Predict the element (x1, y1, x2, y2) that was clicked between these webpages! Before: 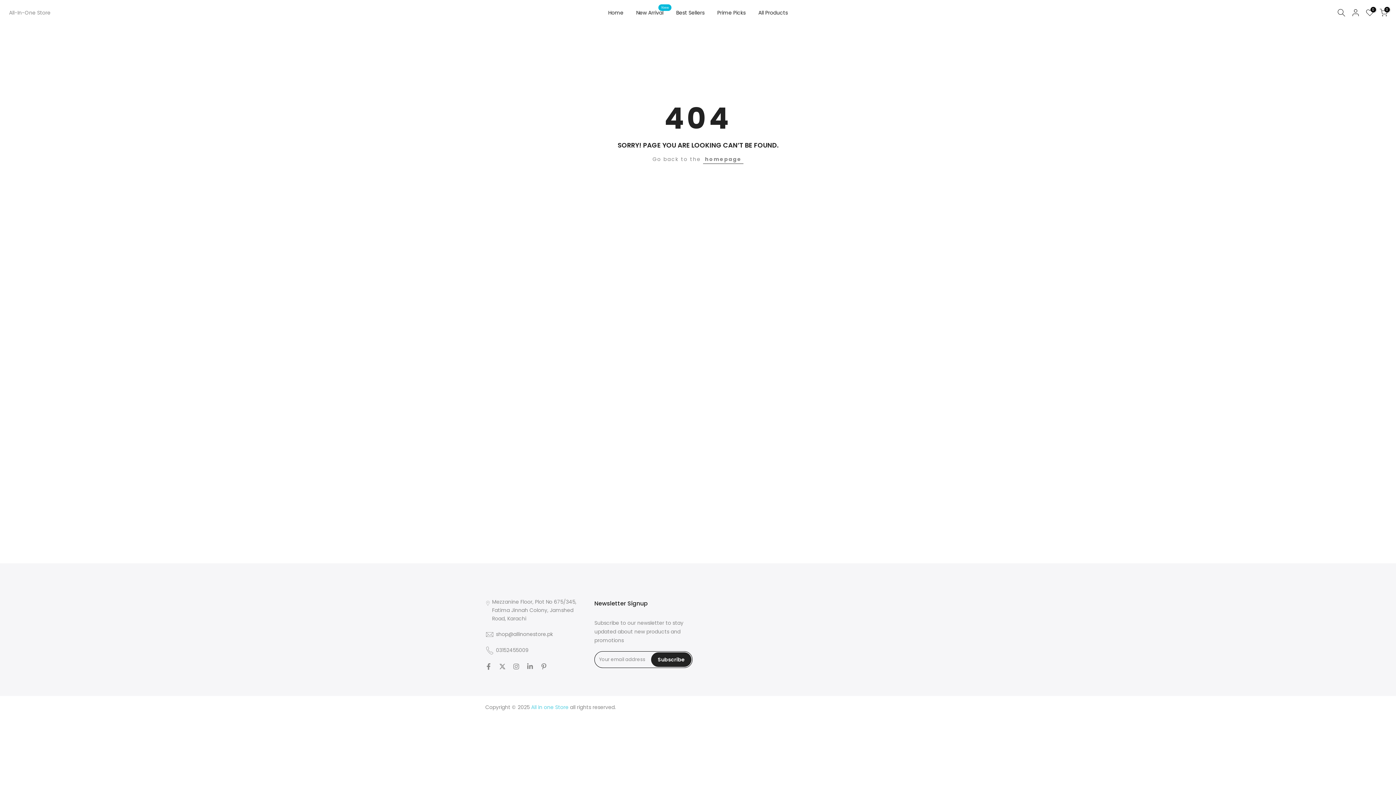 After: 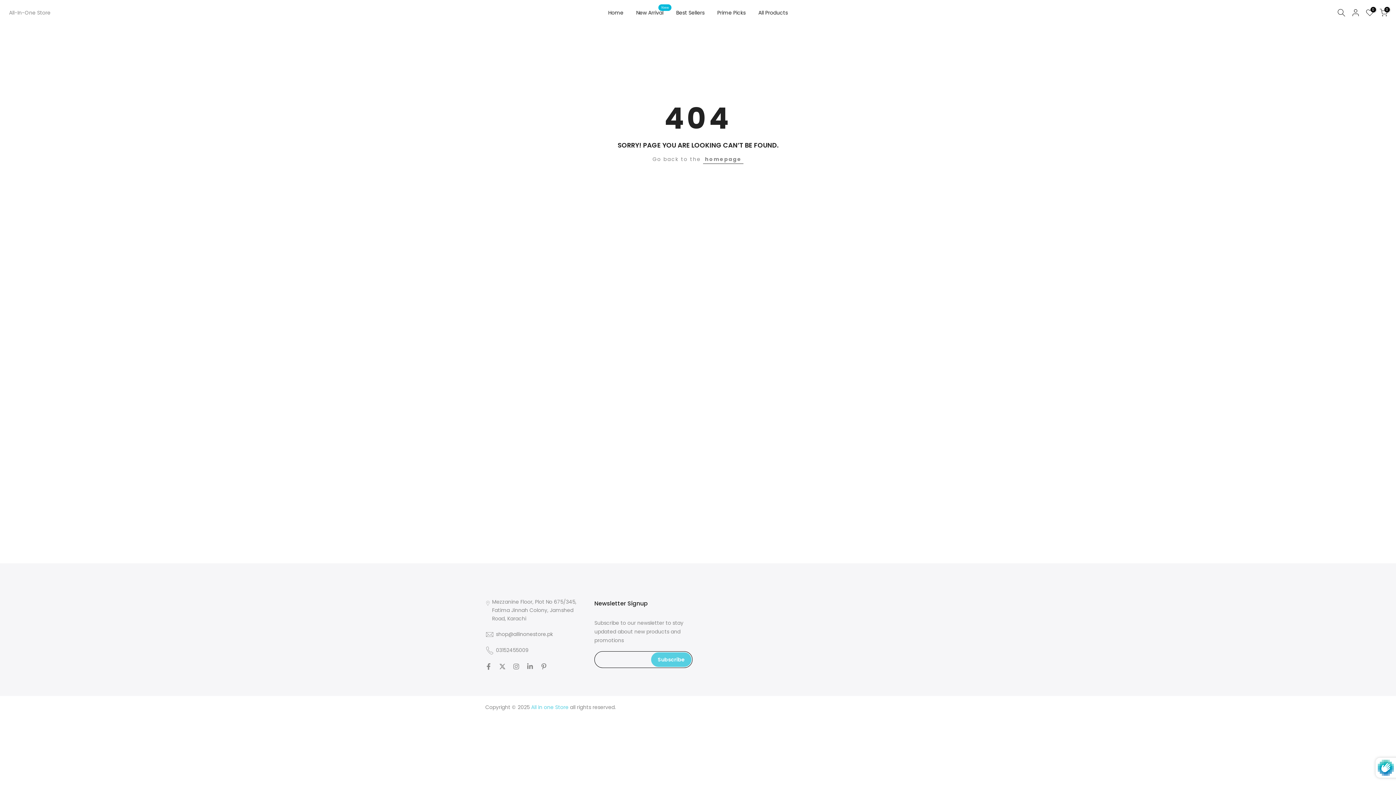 Action: bbox: (651, 652, 691, 667) label: Subscribe